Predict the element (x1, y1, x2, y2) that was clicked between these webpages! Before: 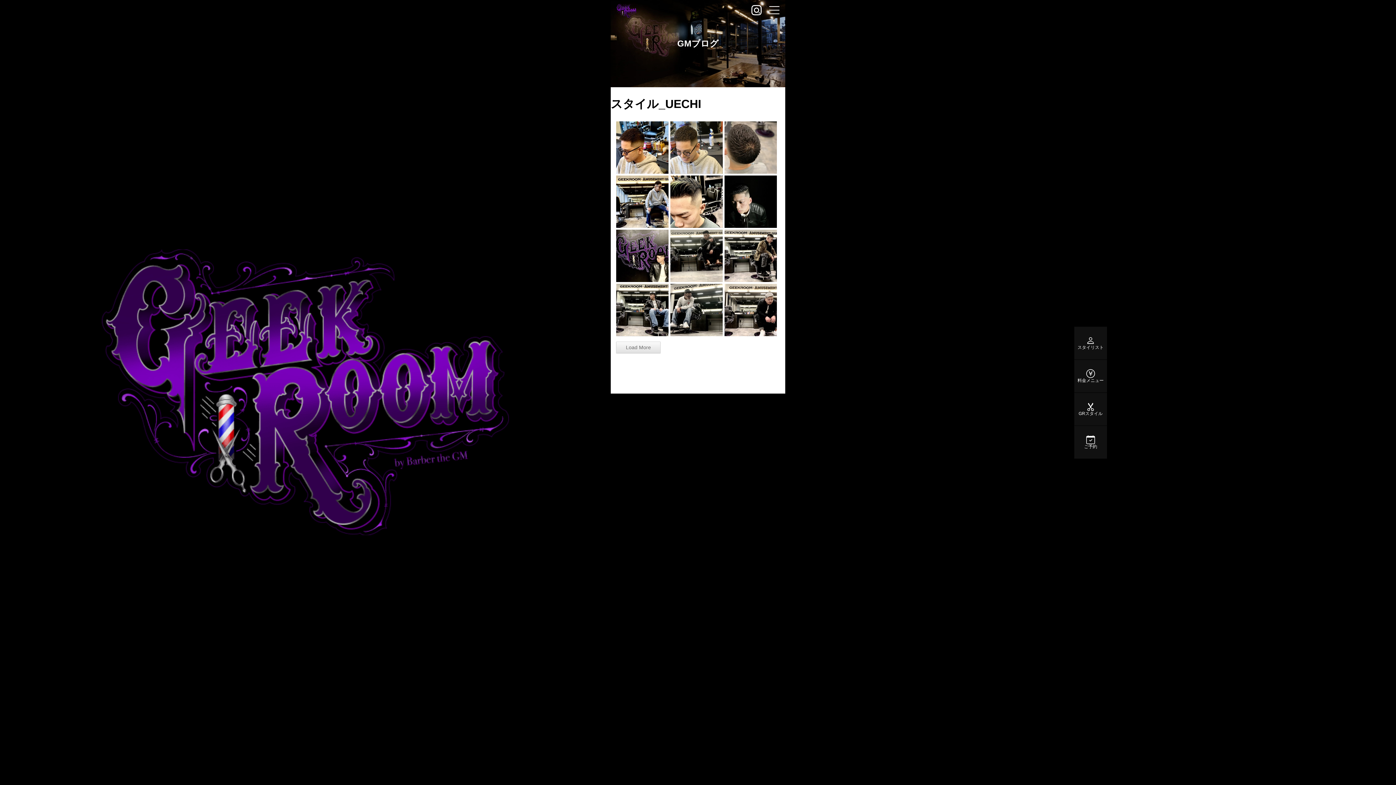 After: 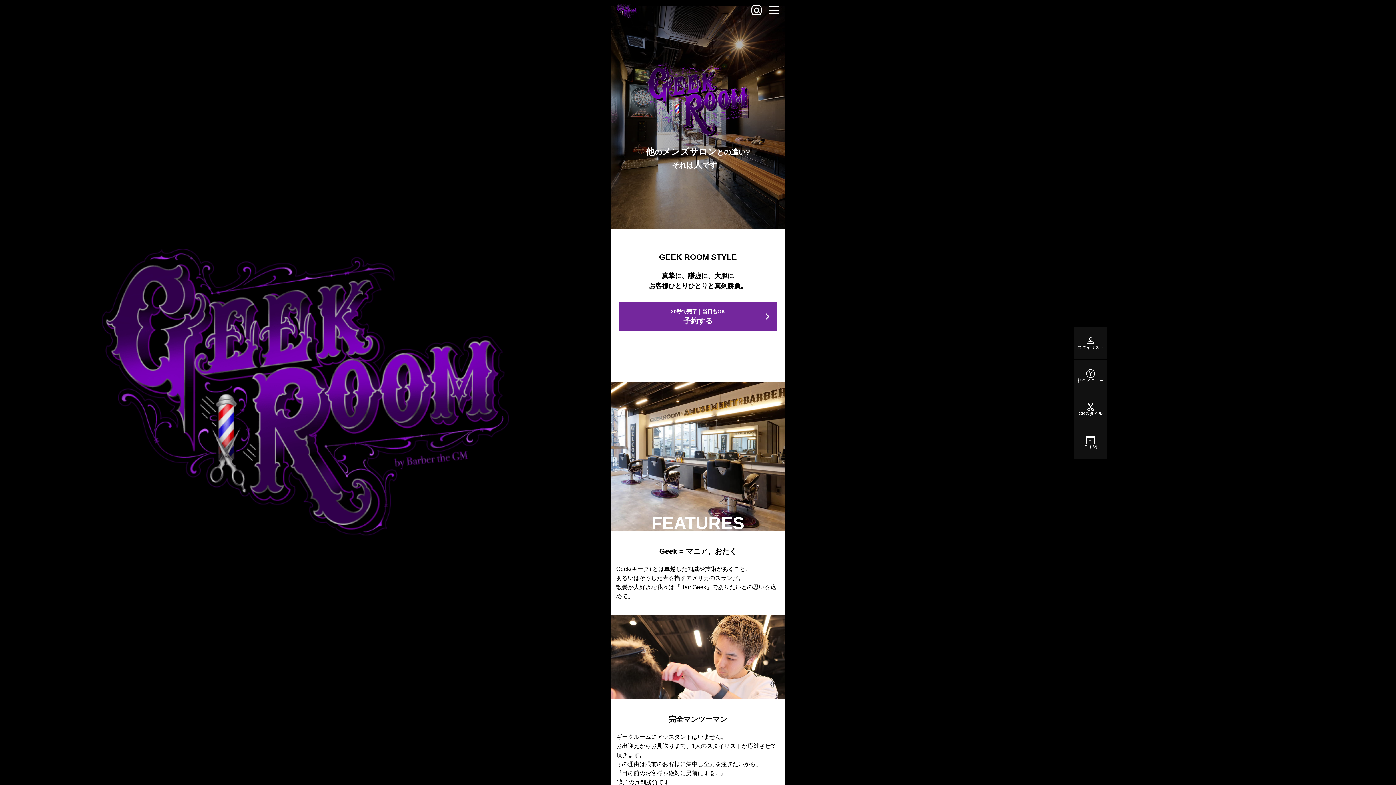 Action: bbox: (616, 3, 637, 18)